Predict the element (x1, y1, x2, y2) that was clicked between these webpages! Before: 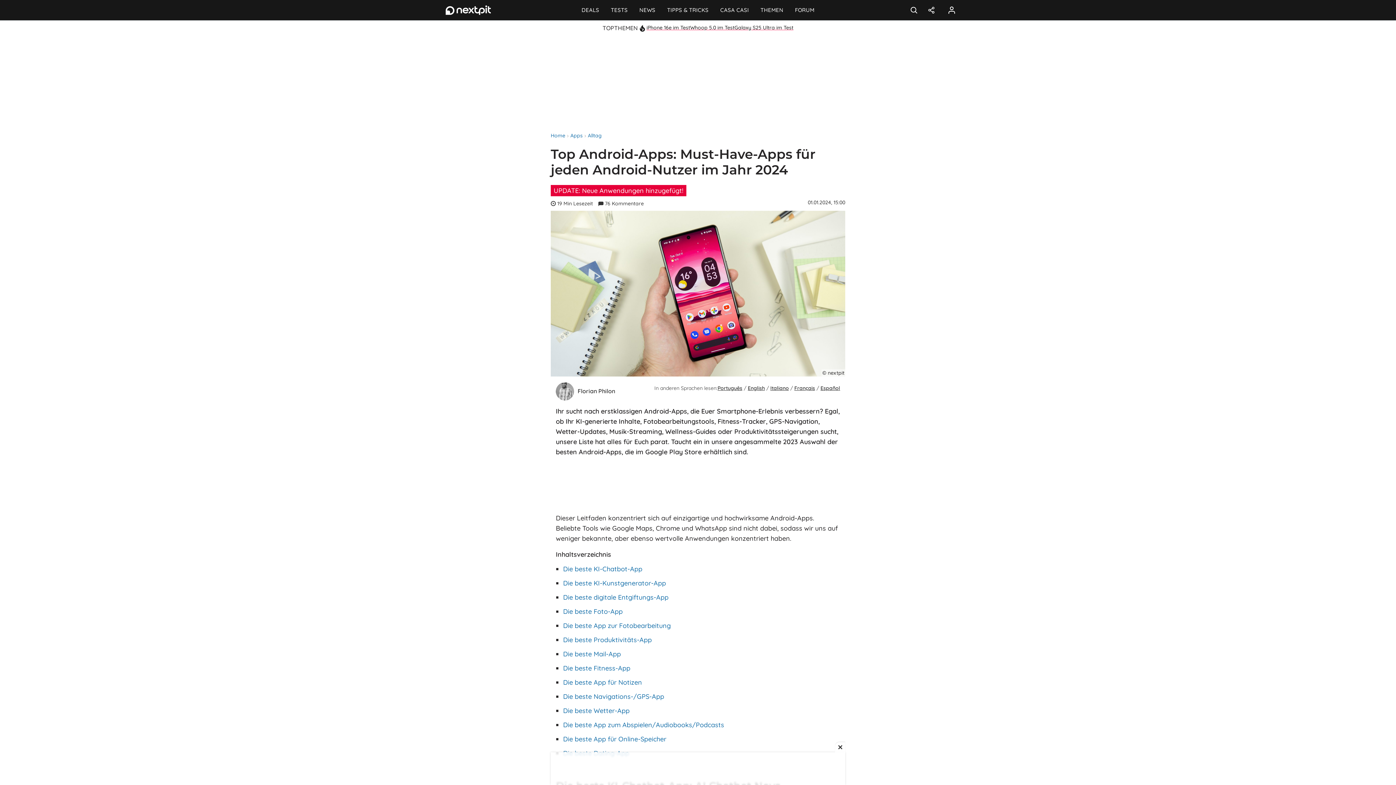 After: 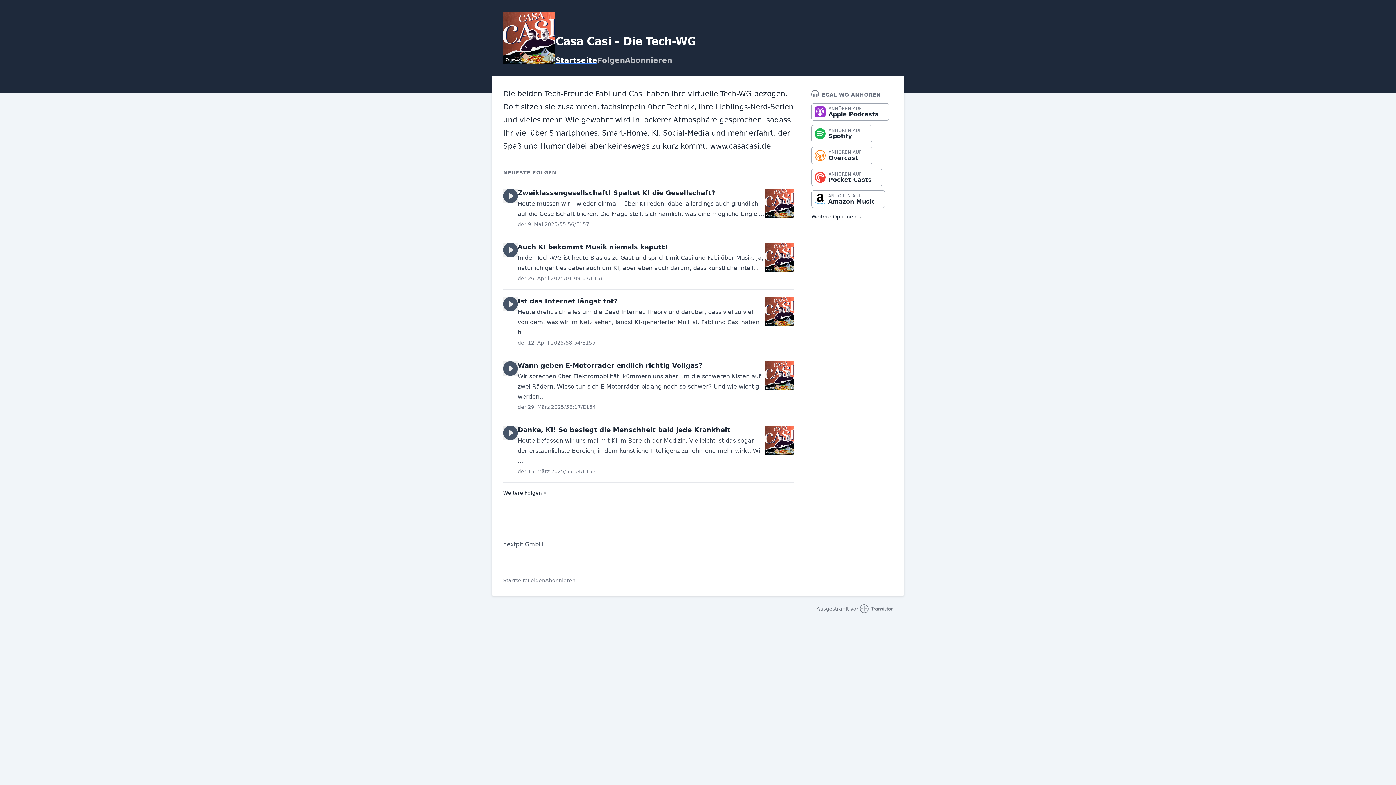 Action: label: CASA CASI bbox: (714, 0, 754, 20)